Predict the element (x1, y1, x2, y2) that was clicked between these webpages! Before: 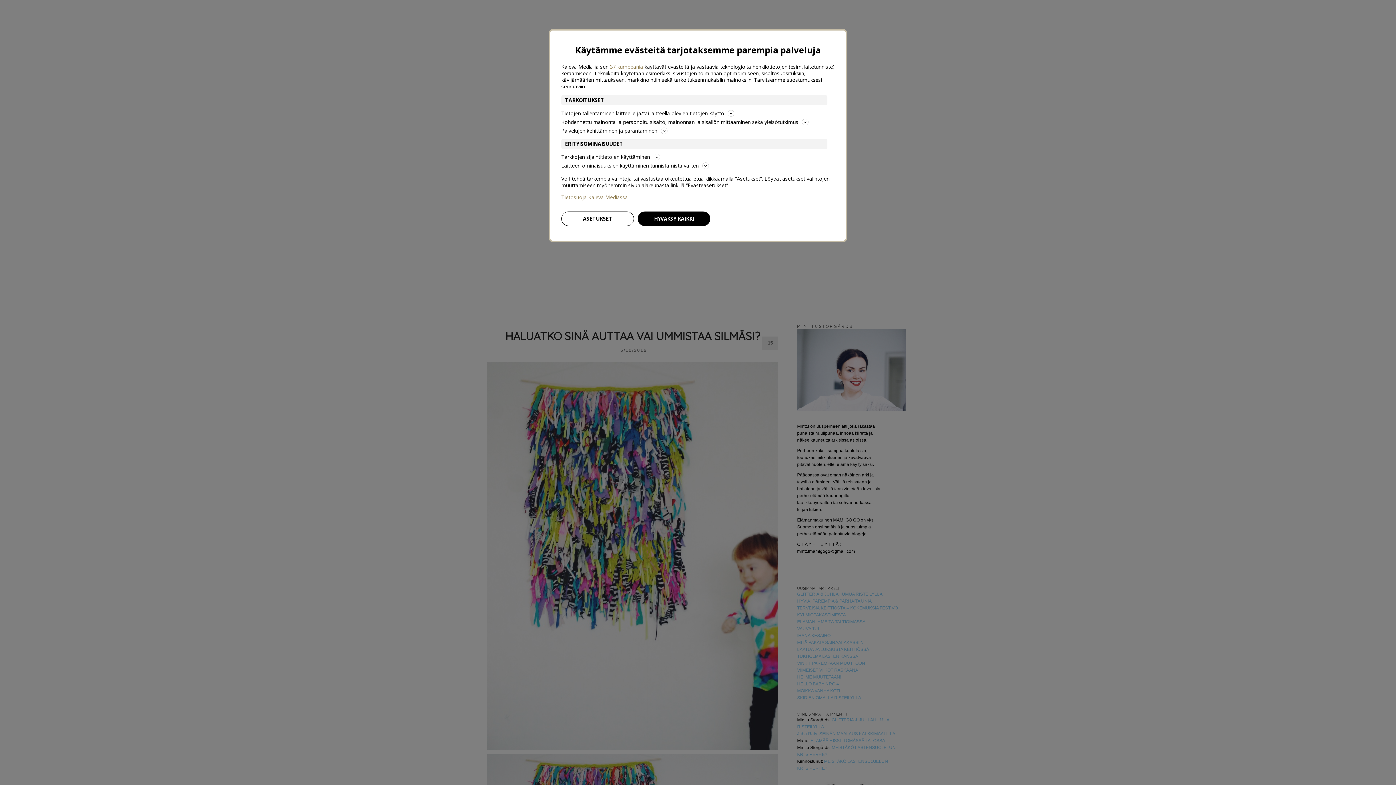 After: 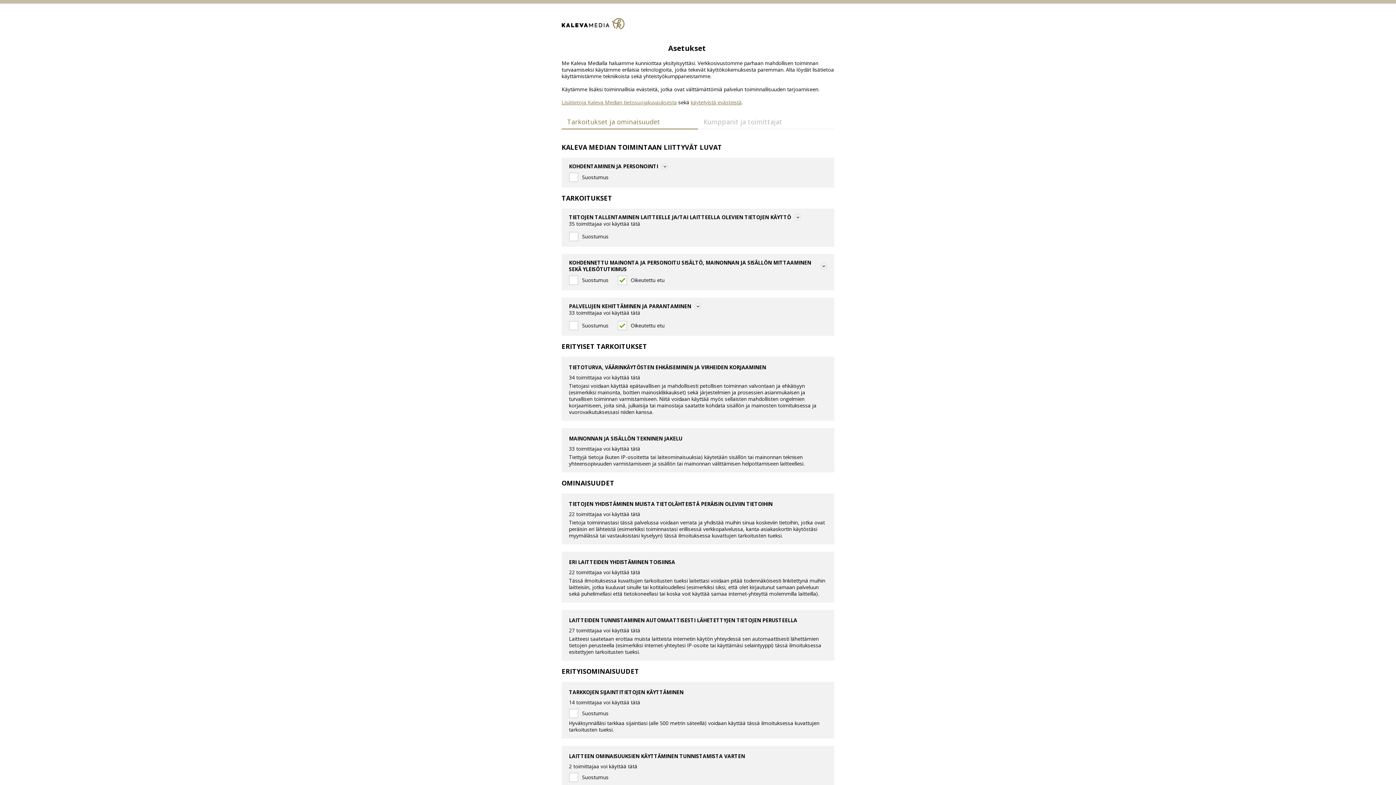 Action: label: ASETUKSET bbox: (561, 211, 634, 226)